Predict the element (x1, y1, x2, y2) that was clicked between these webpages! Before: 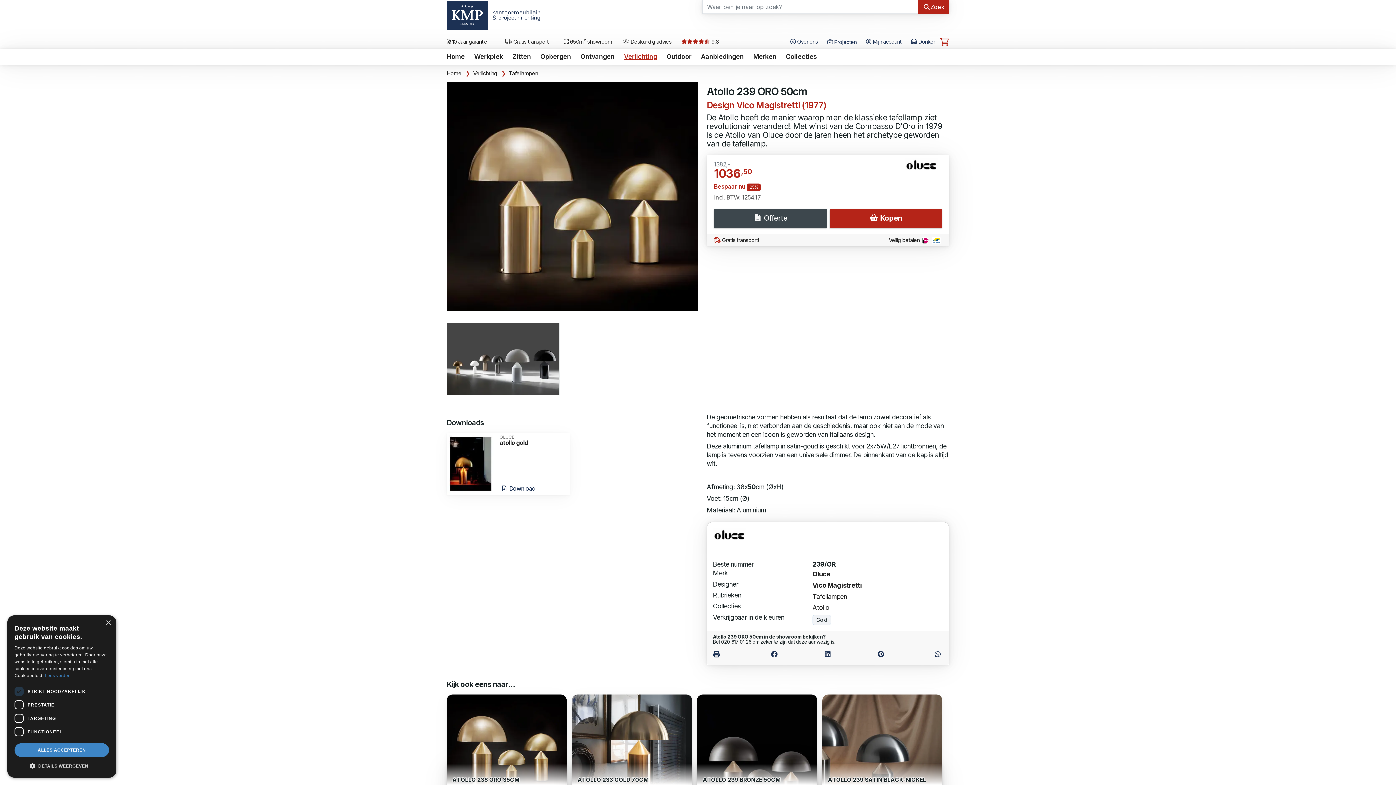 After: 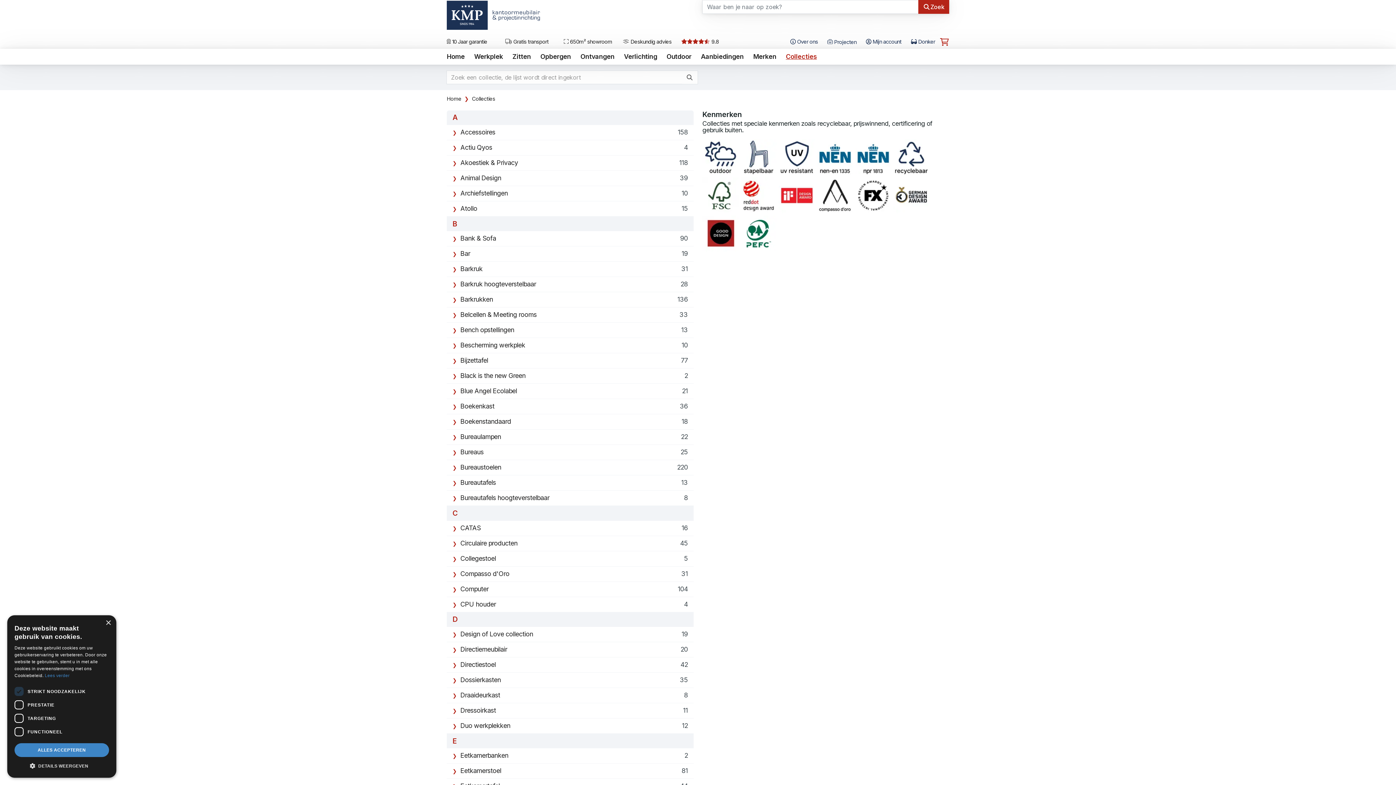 Action: label: Collecties bbox: (781, 48, 821, 64)